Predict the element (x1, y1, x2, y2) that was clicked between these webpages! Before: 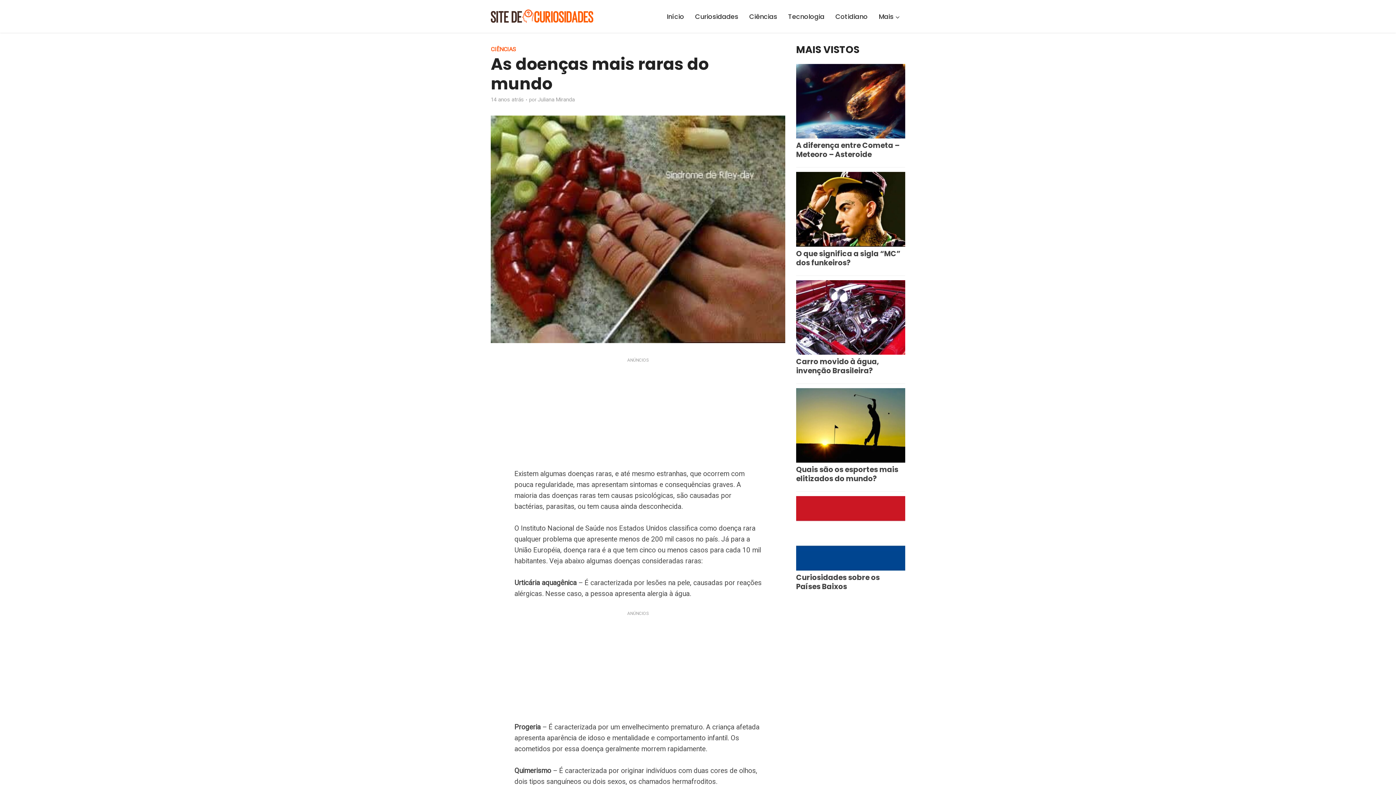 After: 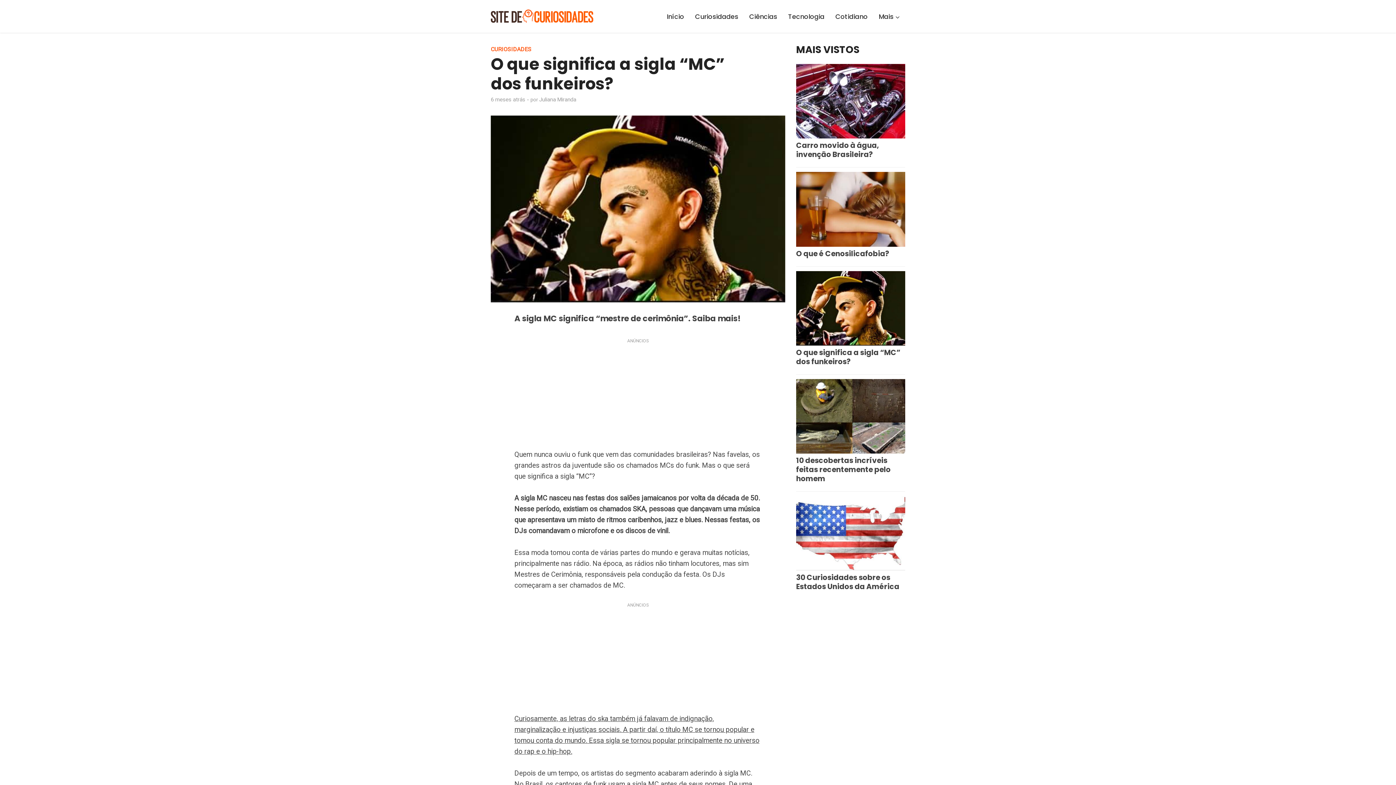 Action: bbox: (796, 248, 900, 267) label: O que significa a sigla “MC” dos funkeiros?